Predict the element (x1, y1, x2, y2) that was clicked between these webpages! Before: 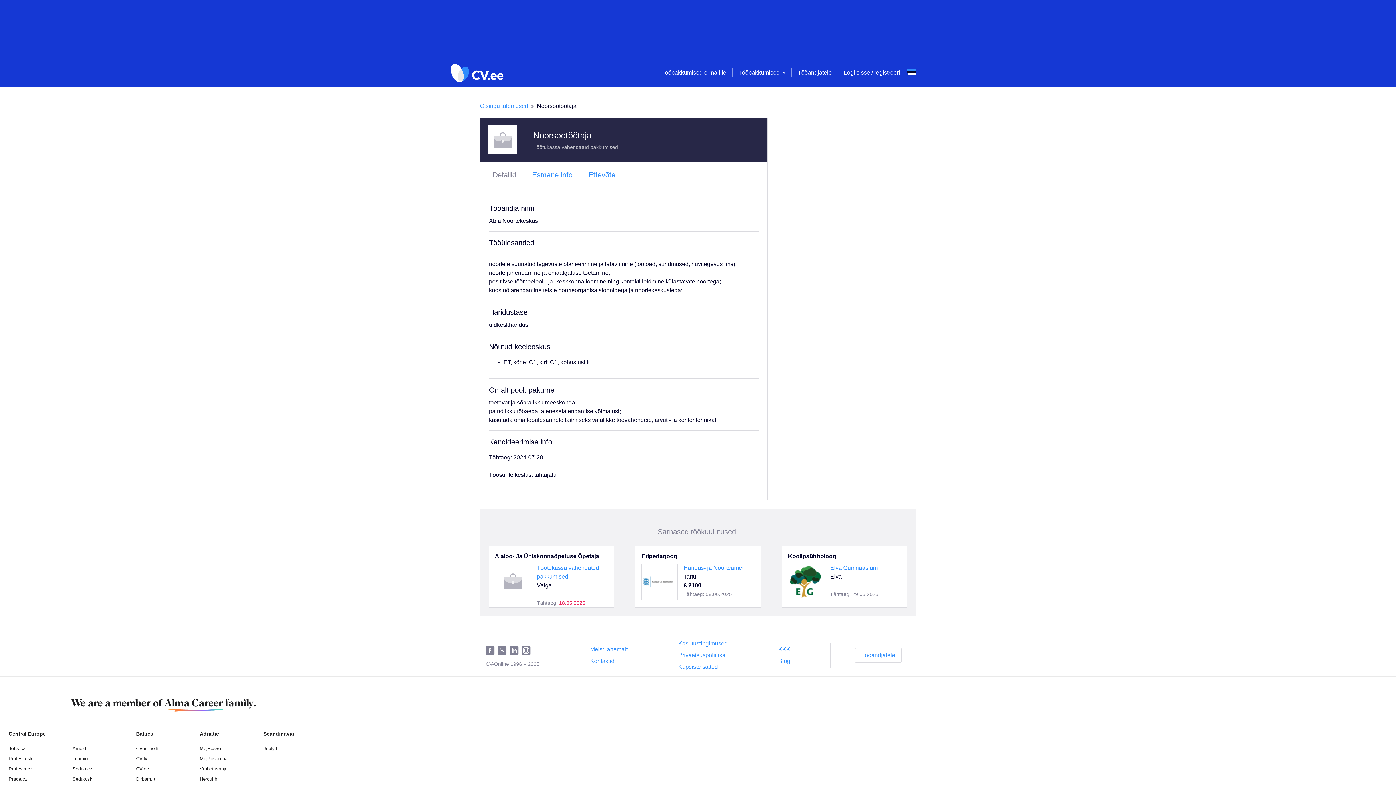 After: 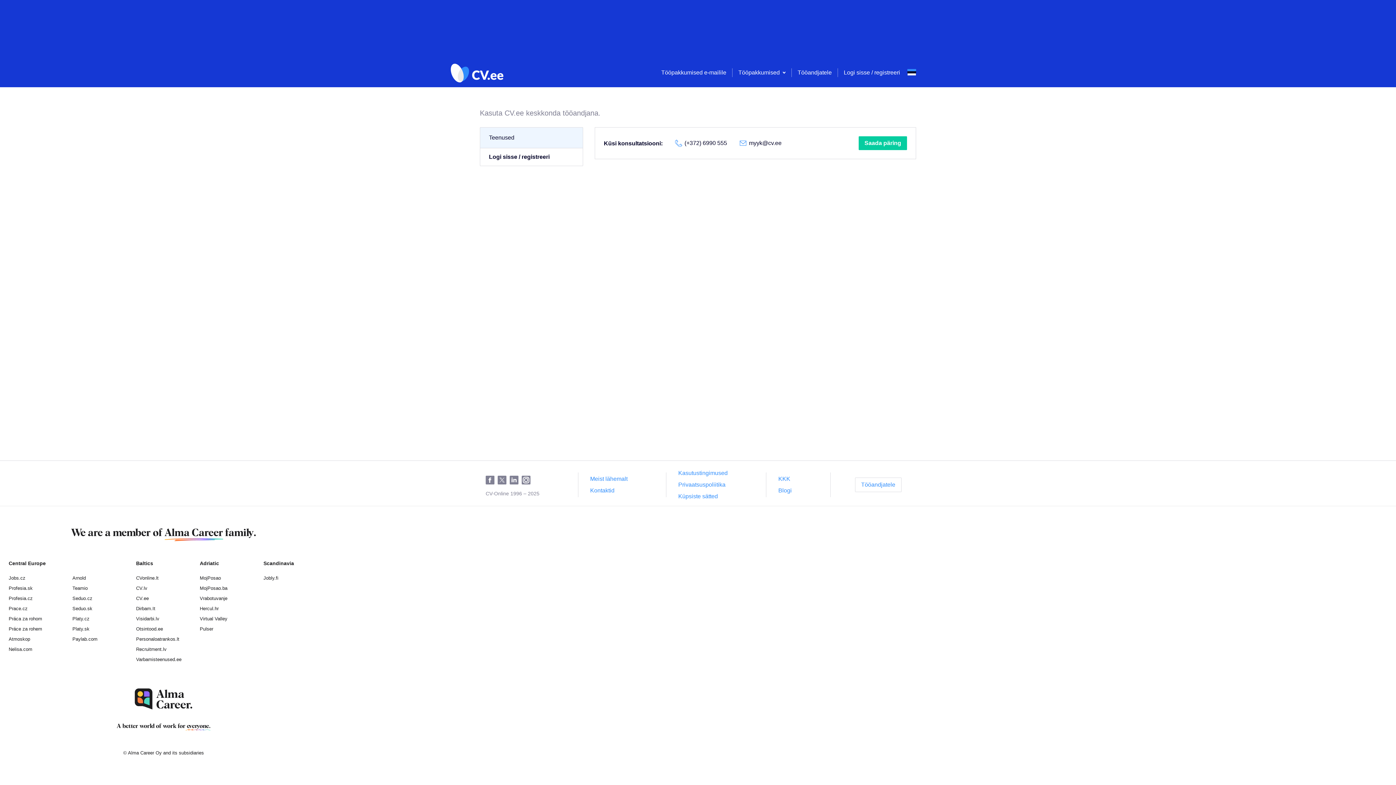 Action: bbox: (797, 69, 832, 75) label: Tööandjatele